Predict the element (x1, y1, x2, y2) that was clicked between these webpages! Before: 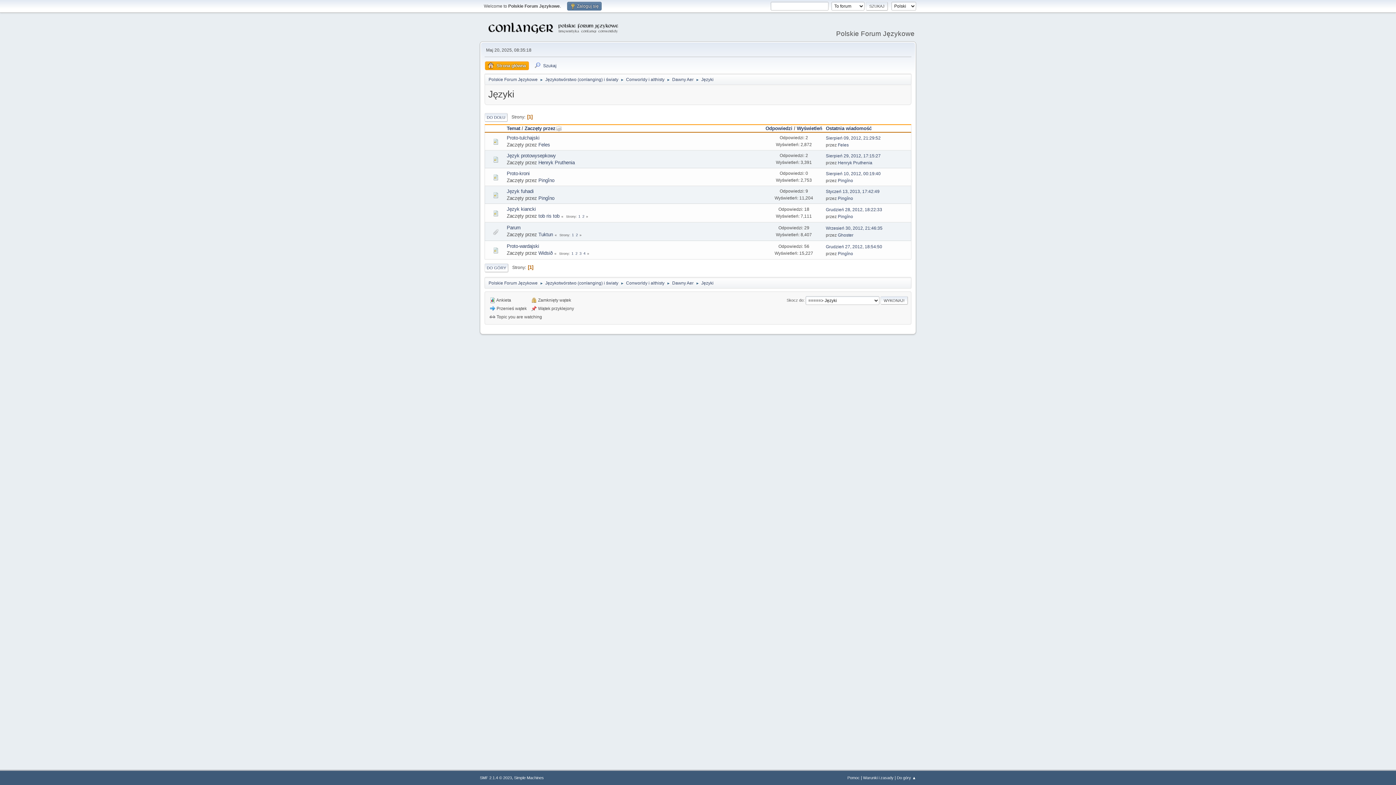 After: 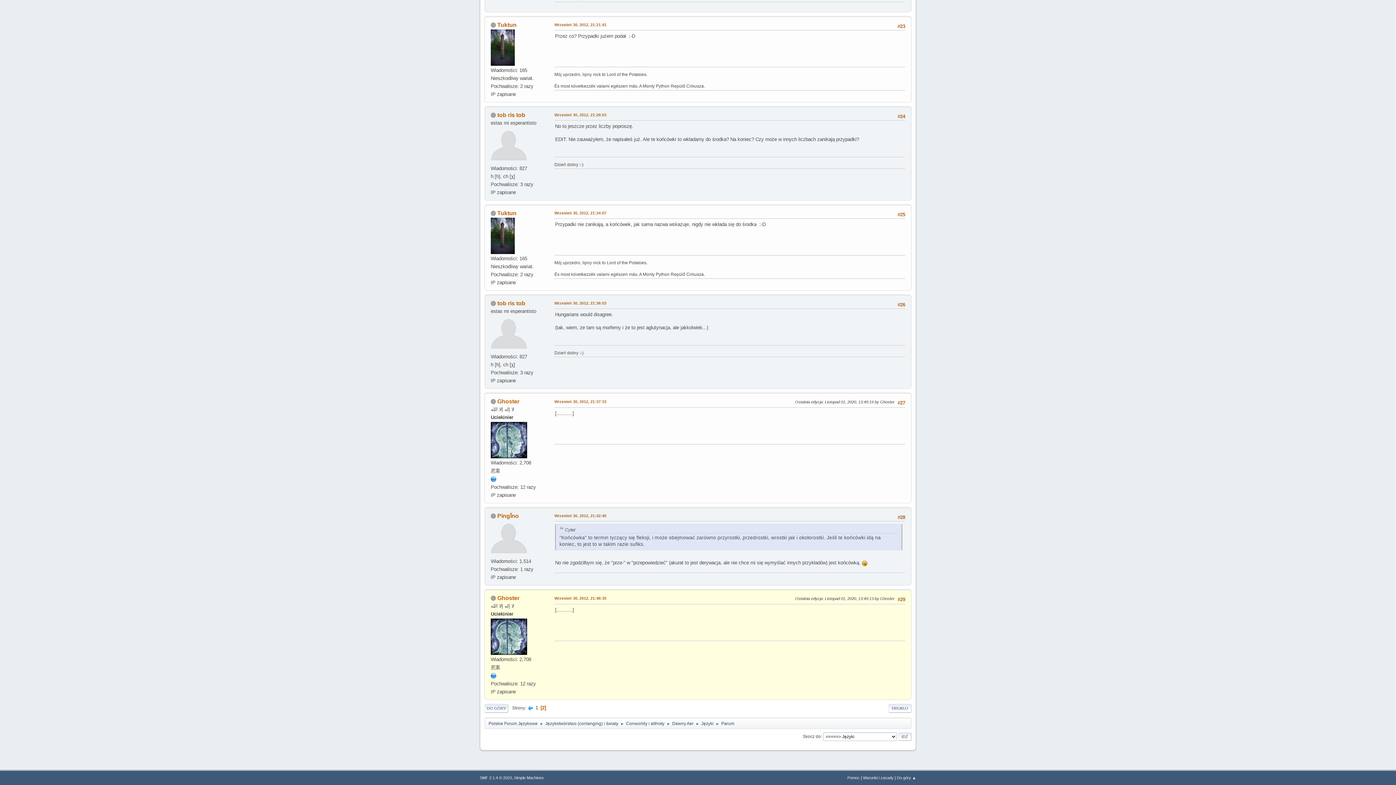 Action: label: Wrzesień 30, 2012, 21:46:35 bbox: (826, 225, 882, 230)